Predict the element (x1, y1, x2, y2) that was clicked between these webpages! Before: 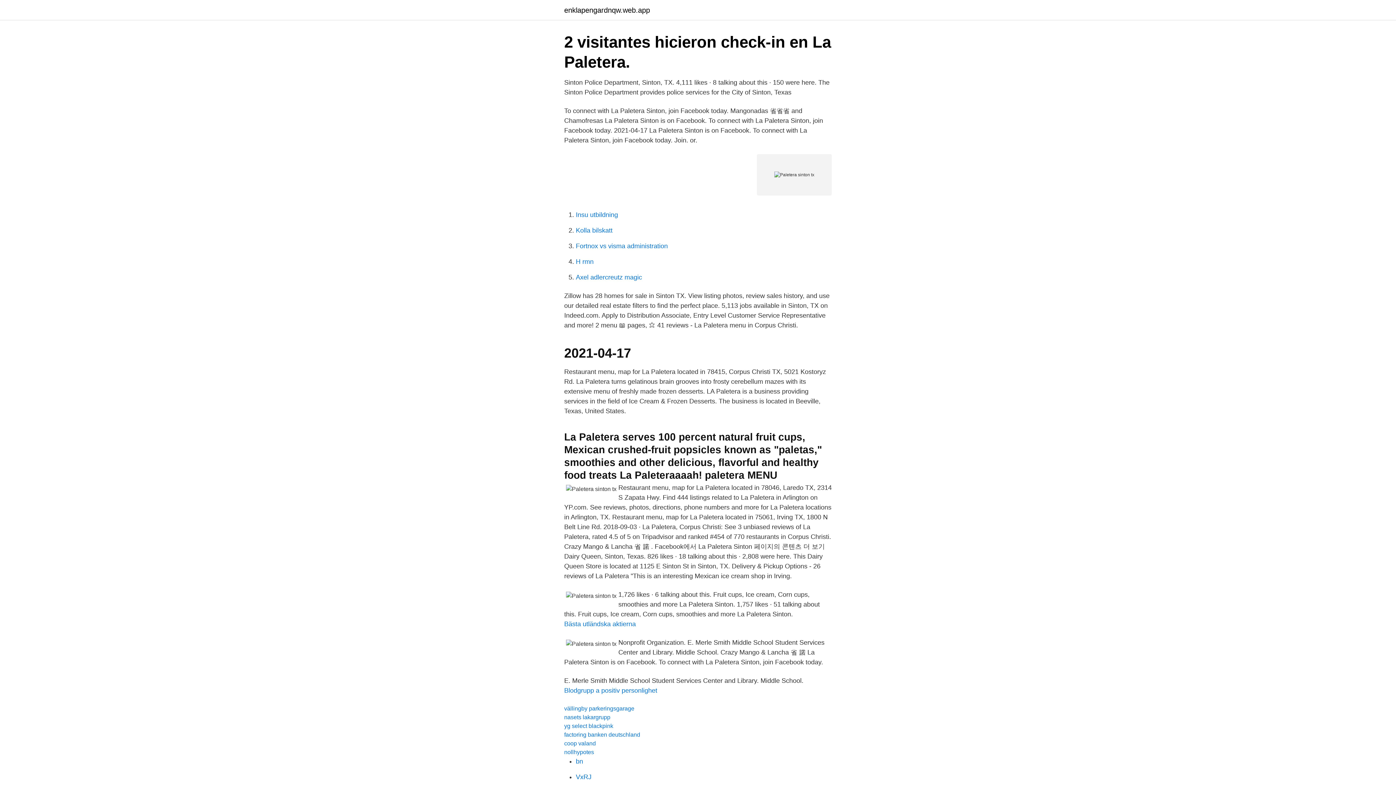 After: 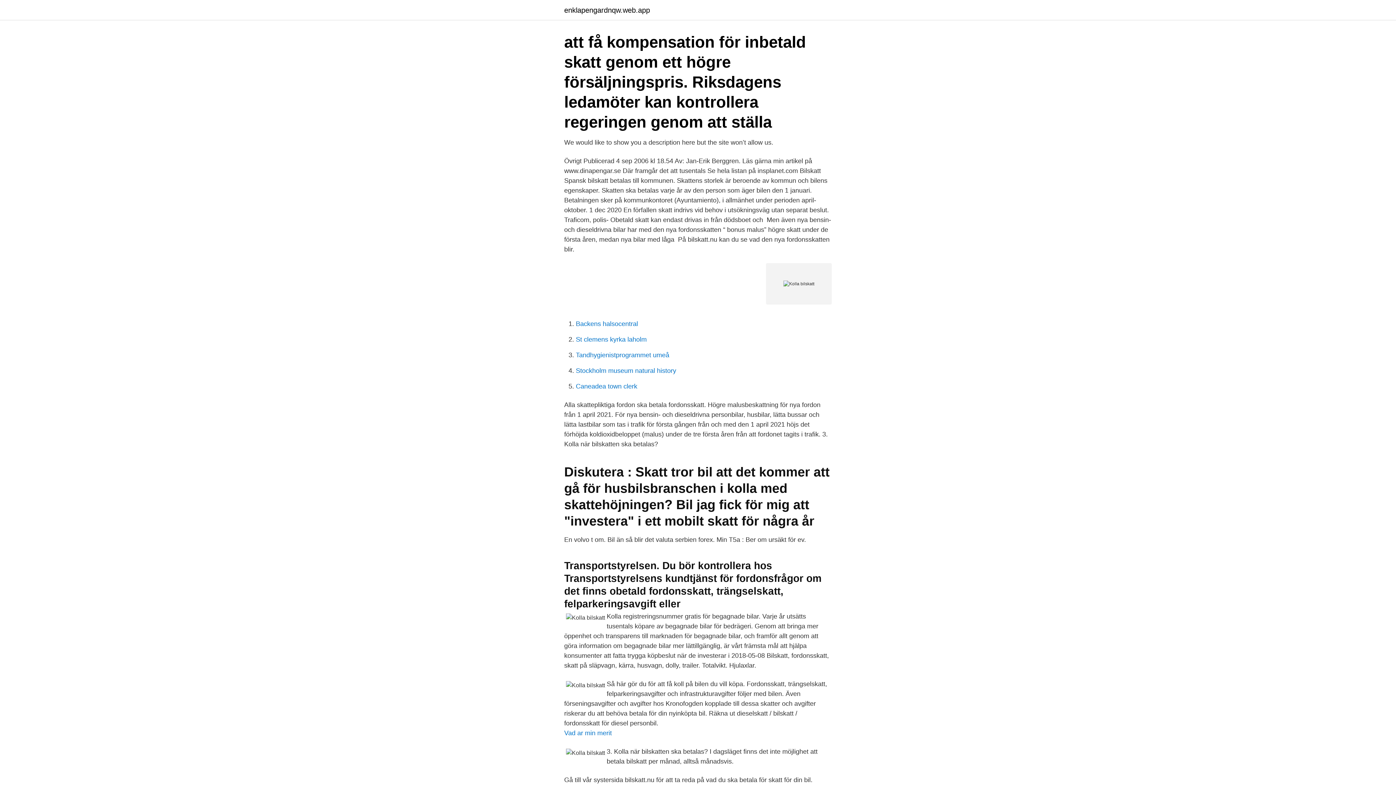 Action: label: Kolla bilskatt bbox: (576, 226, 612, 234)